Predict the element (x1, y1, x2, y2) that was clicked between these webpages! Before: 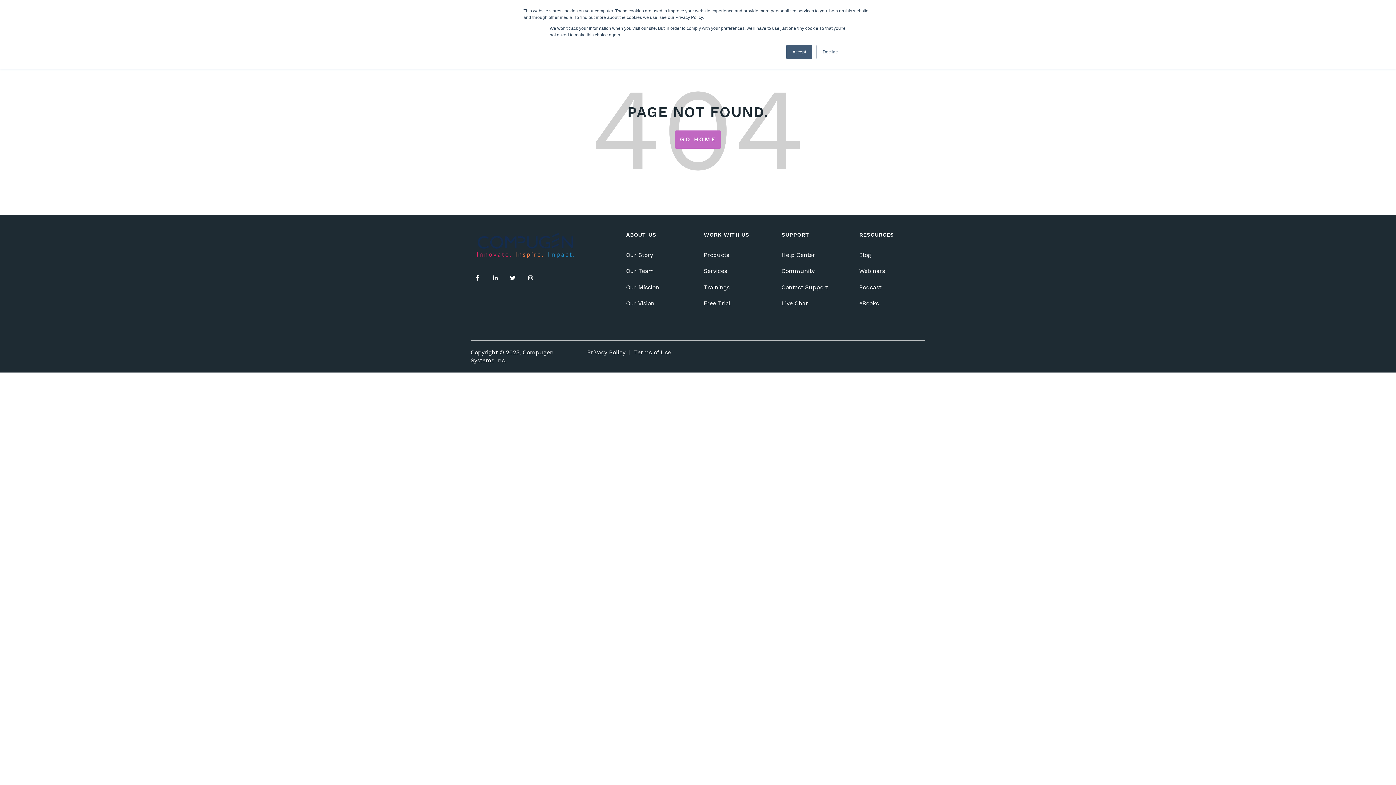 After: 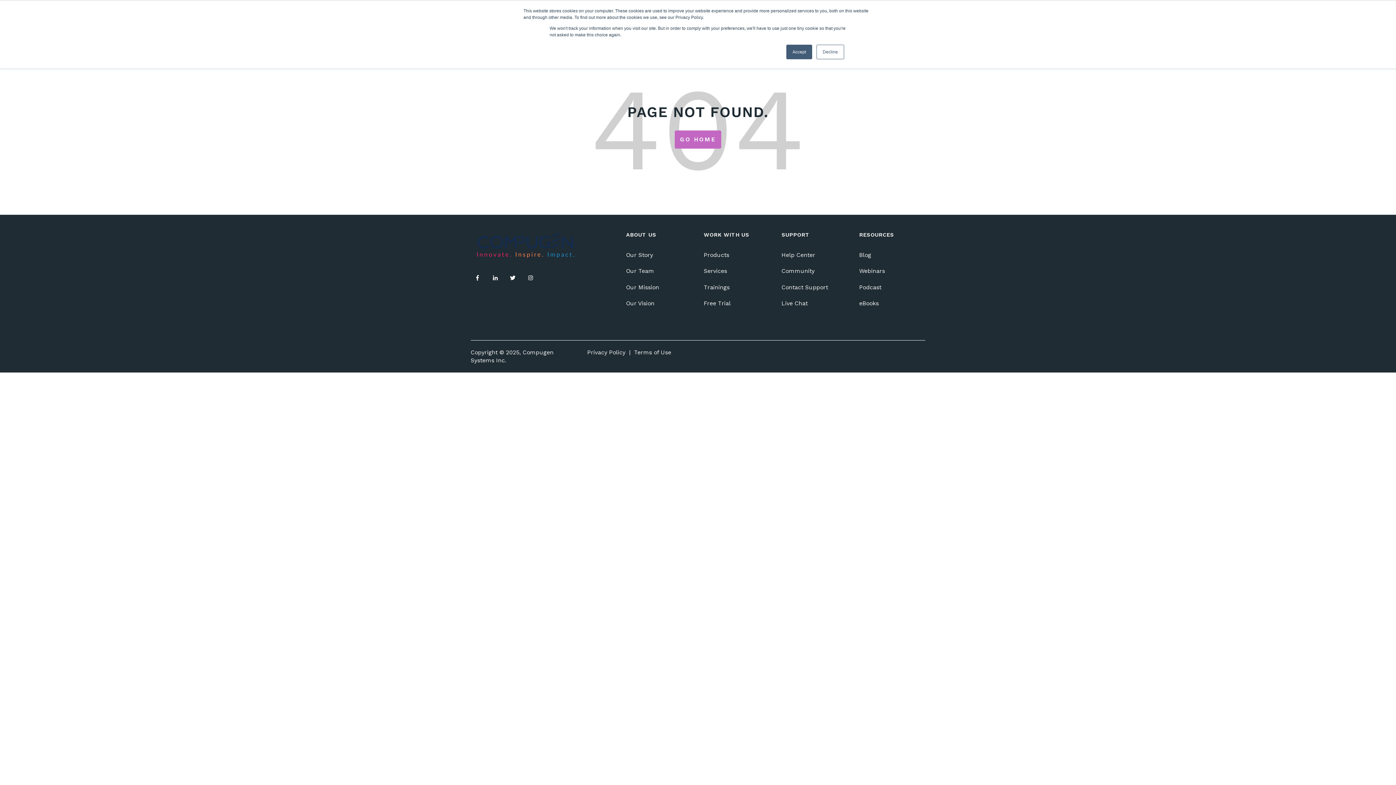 Action: label: Podcast bbox: (859, 283, 881, 290)